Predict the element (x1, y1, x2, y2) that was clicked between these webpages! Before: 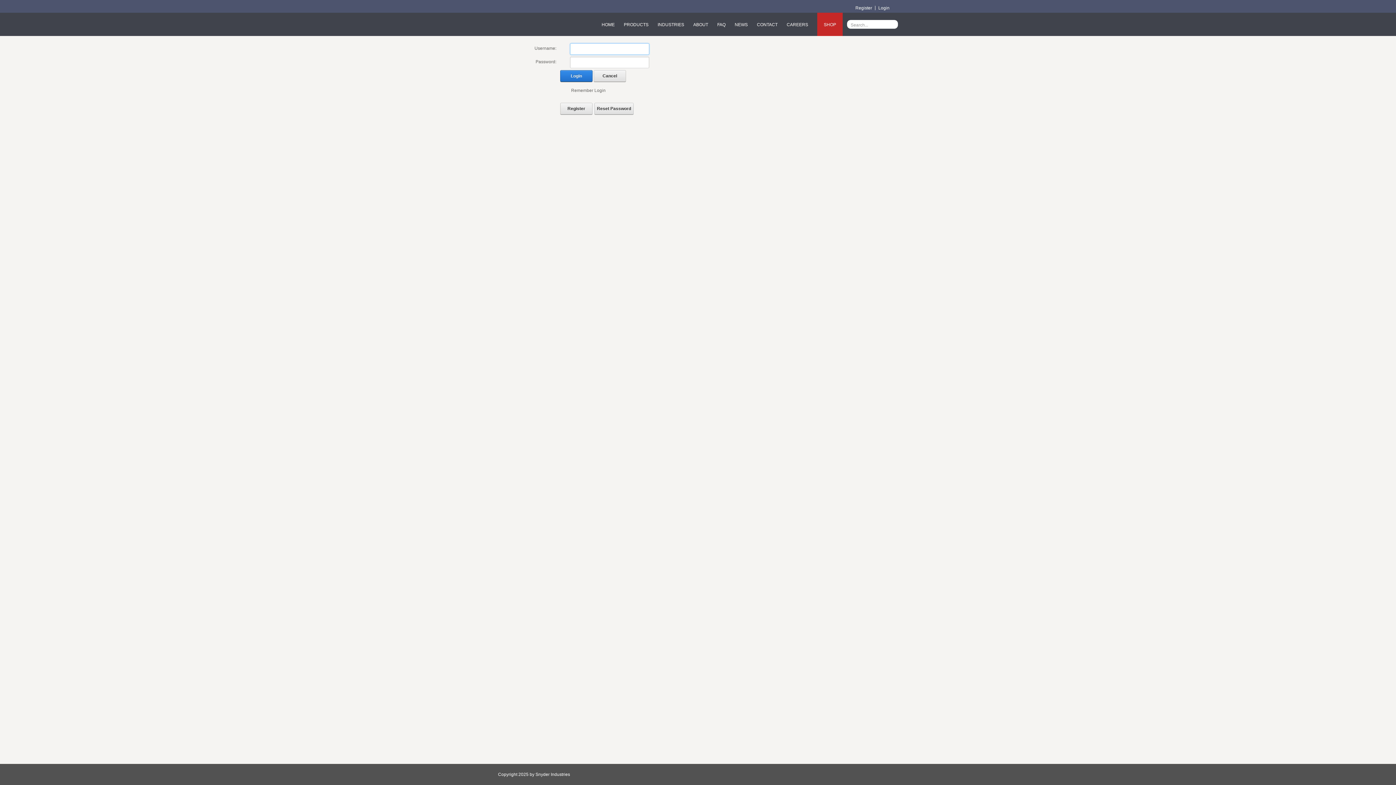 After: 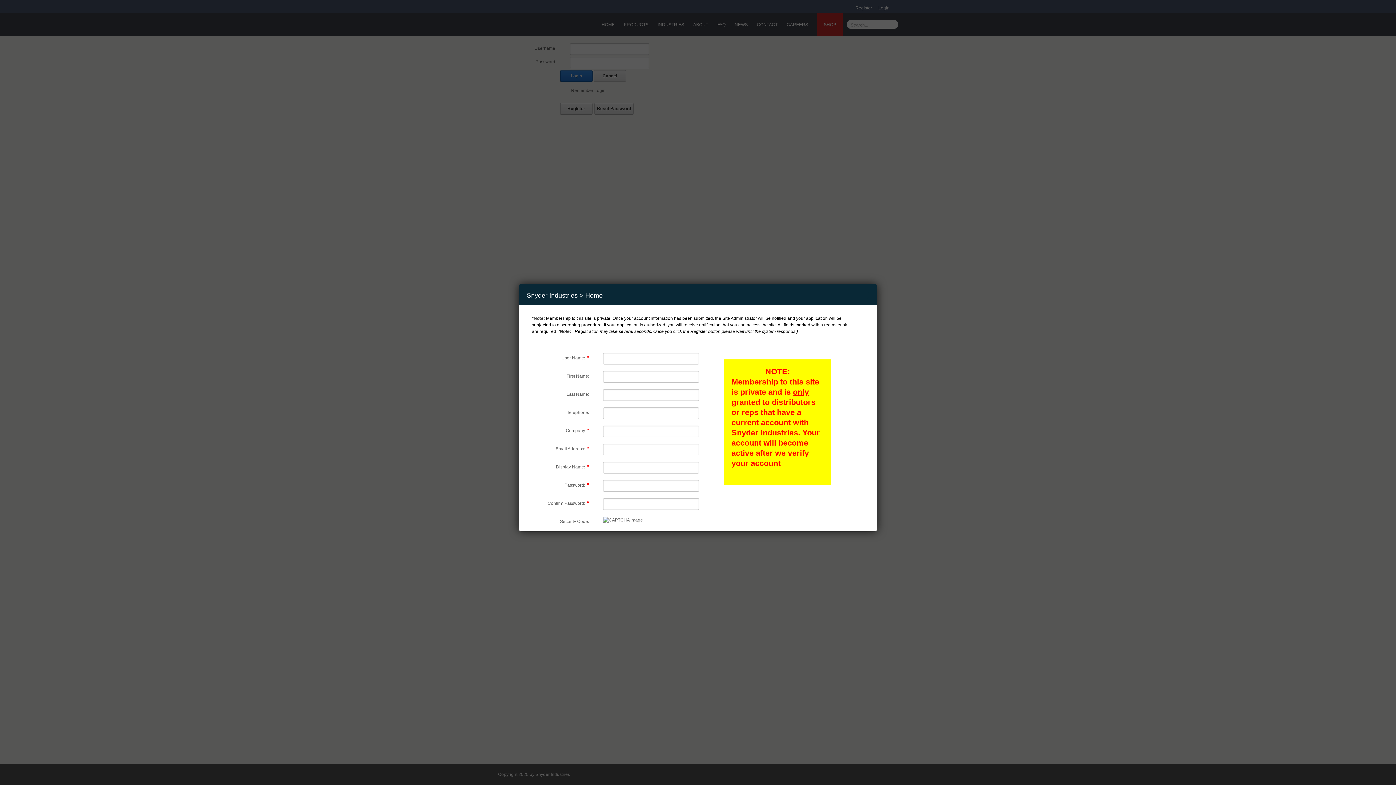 Action: bbox: (852, 5, 875, 10) label: Register